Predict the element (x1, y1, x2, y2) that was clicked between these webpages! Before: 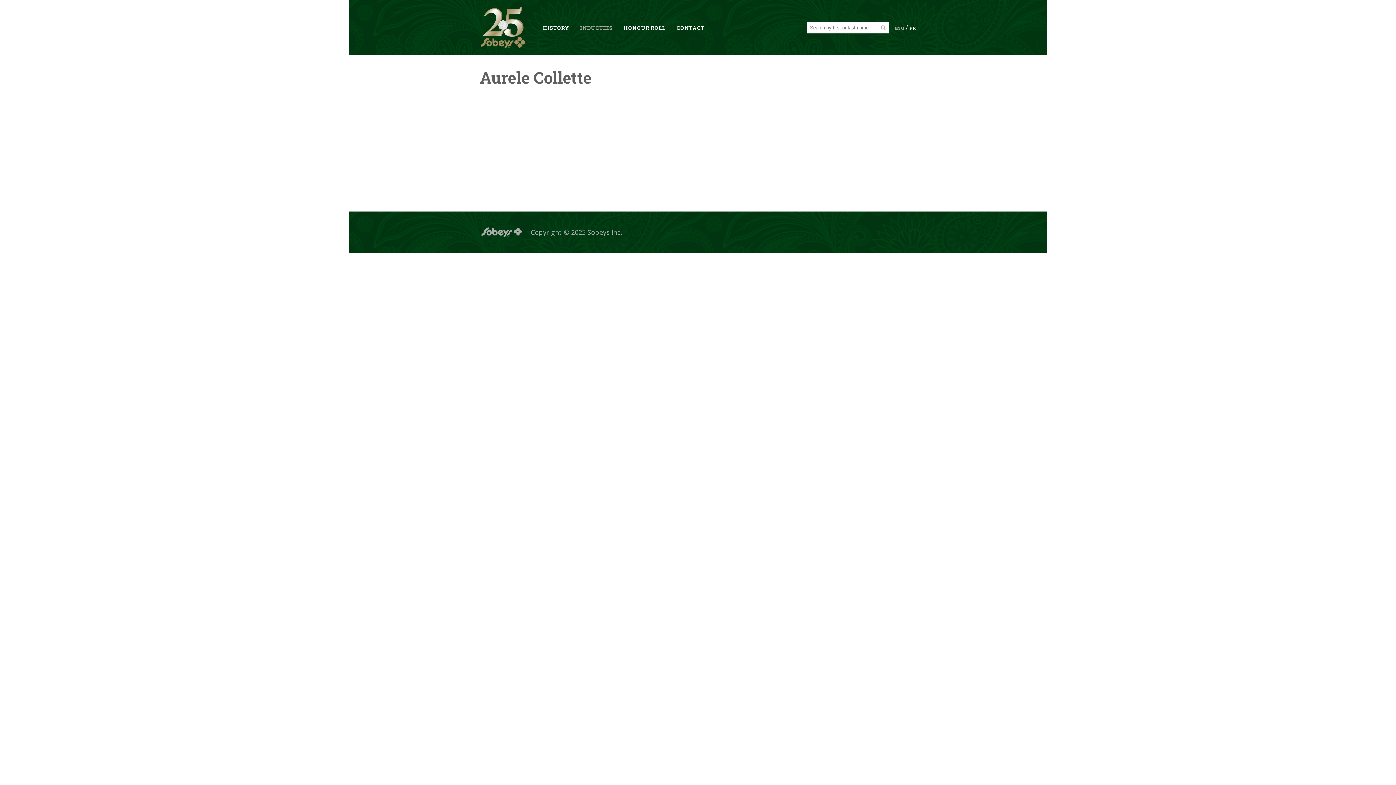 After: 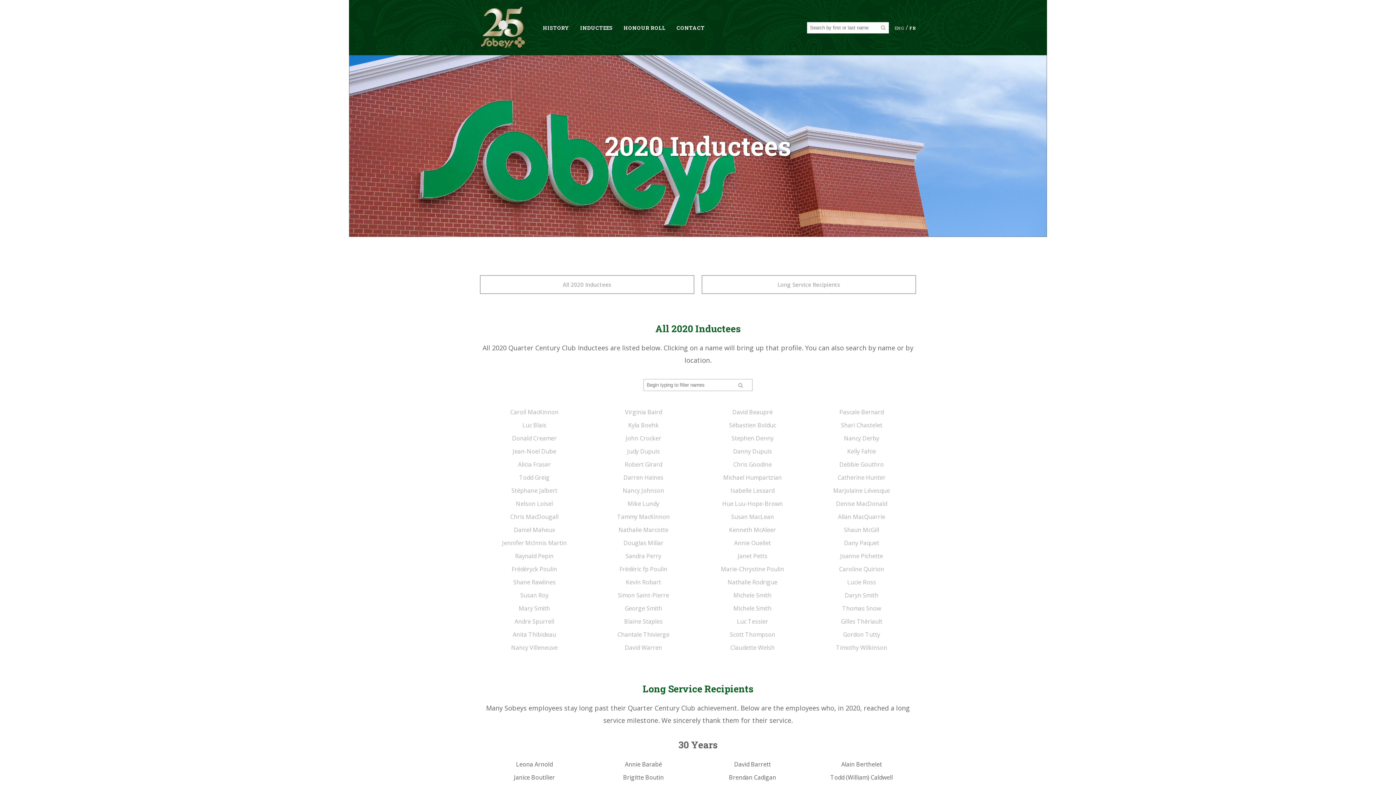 Action: bbox: (574, 25, 618, 30) label: INDUCTEES